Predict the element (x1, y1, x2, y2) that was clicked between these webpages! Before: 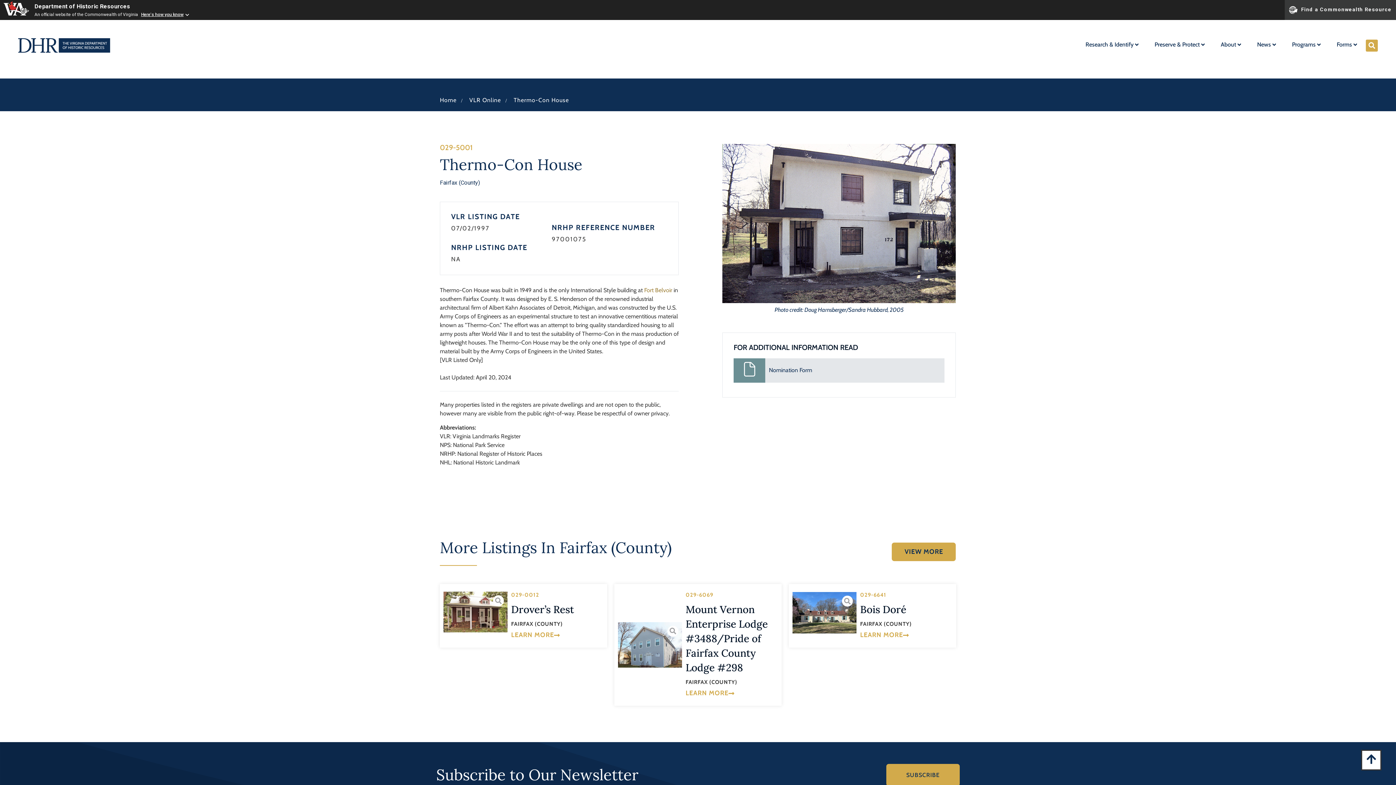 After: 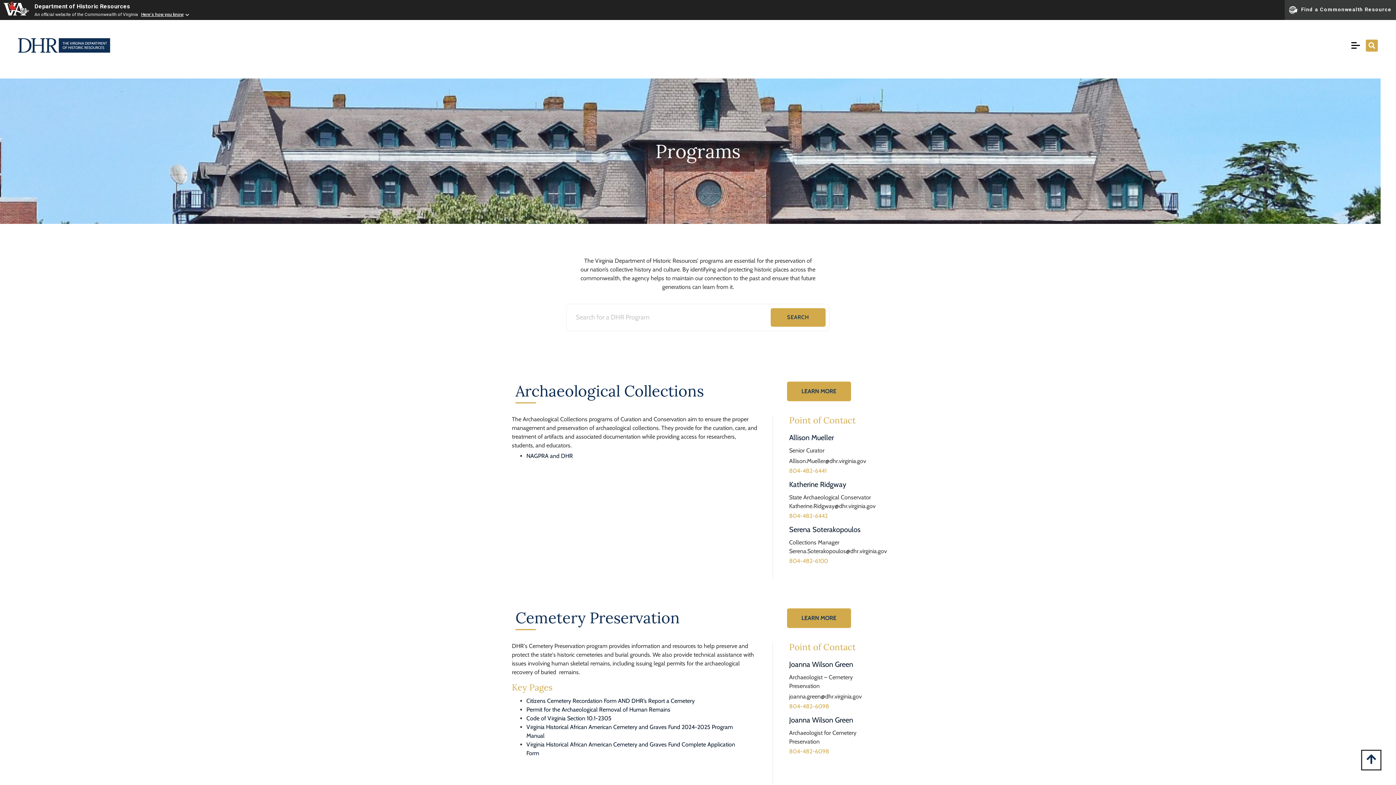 Action: label: Programs bbox: (1292, 40, 1315, 49)